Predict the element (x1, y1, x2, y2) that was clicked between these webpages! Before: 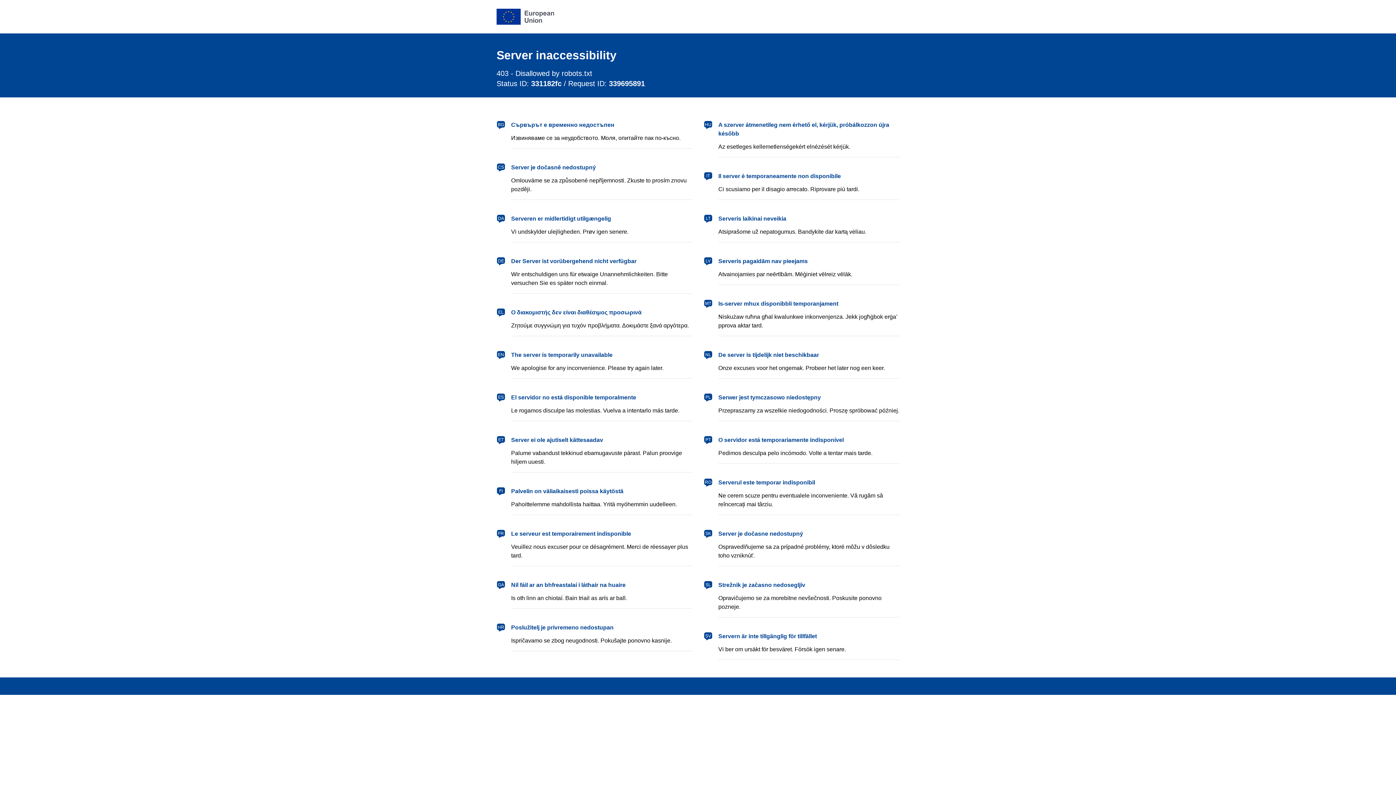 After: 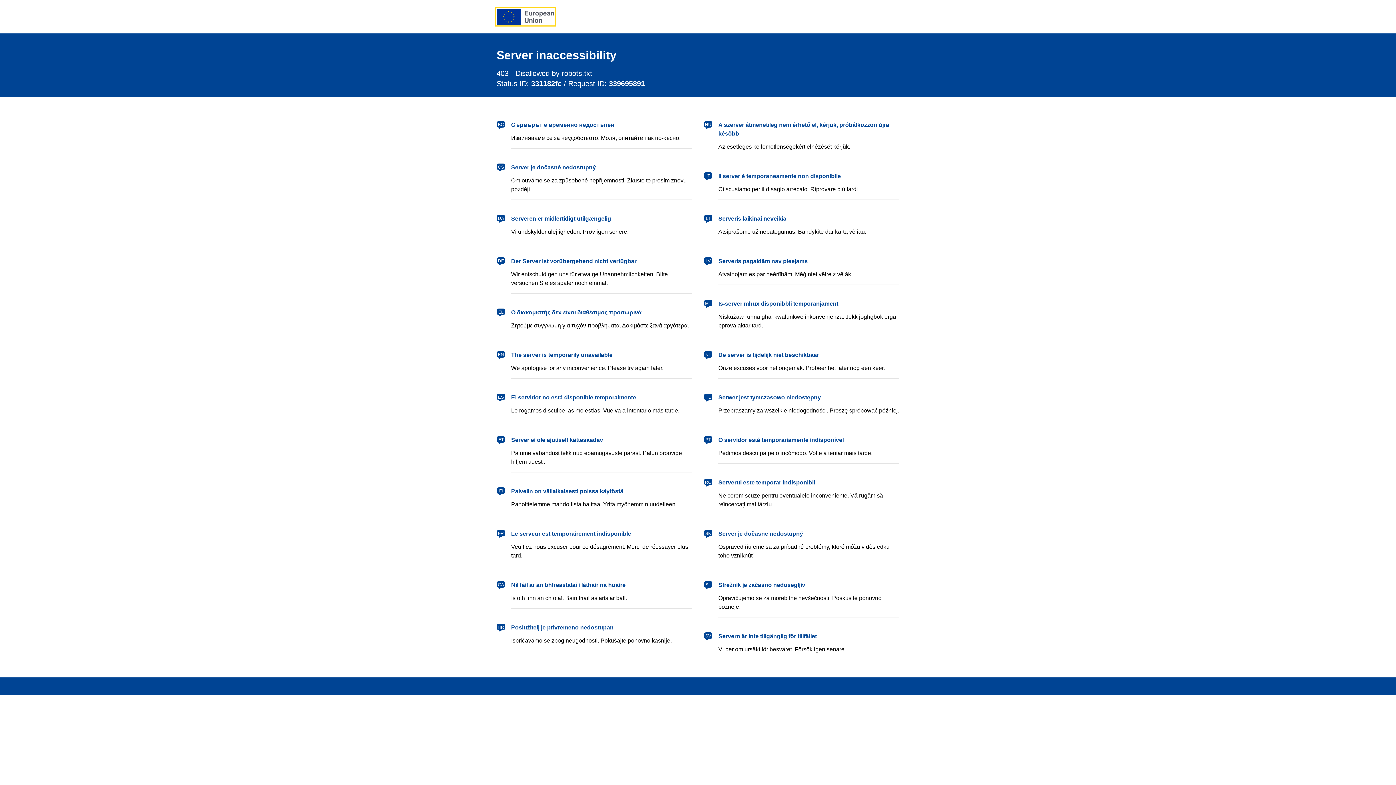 Action: bbox: (496, 8, 554, 24) label: European Union